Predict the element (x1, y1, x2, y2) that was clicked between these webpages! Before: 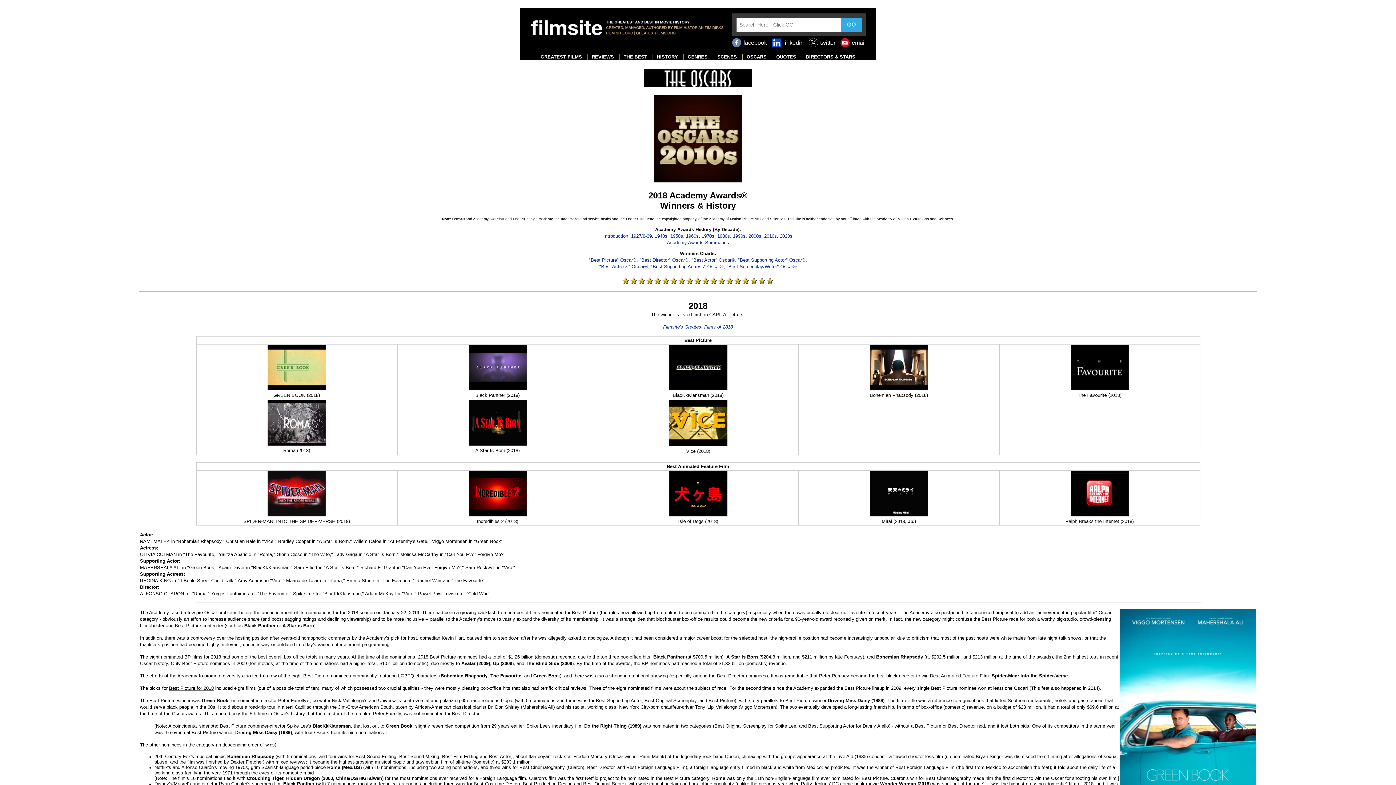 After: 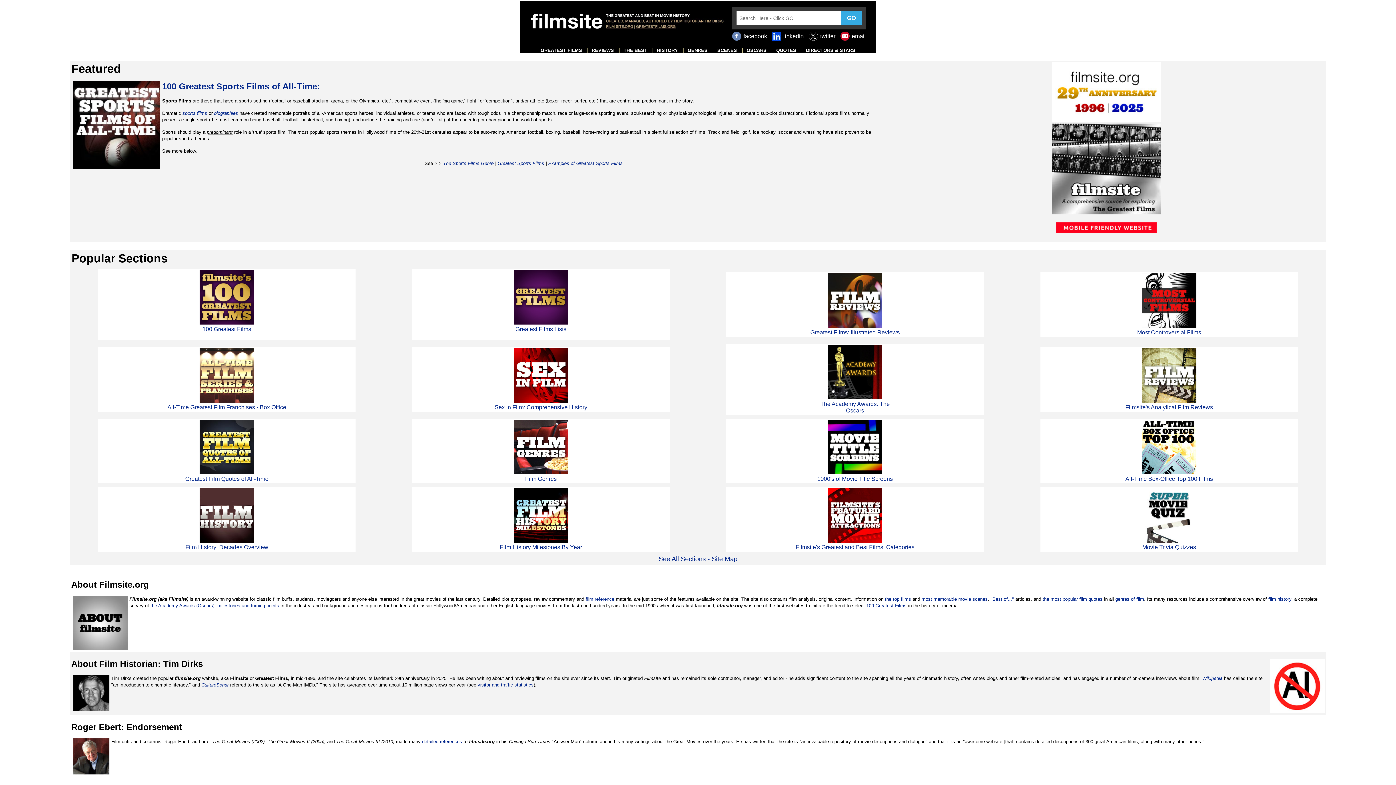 Action: bbox: (530, 19, 725, 37) label: Filmsite: written by Tim Dirks